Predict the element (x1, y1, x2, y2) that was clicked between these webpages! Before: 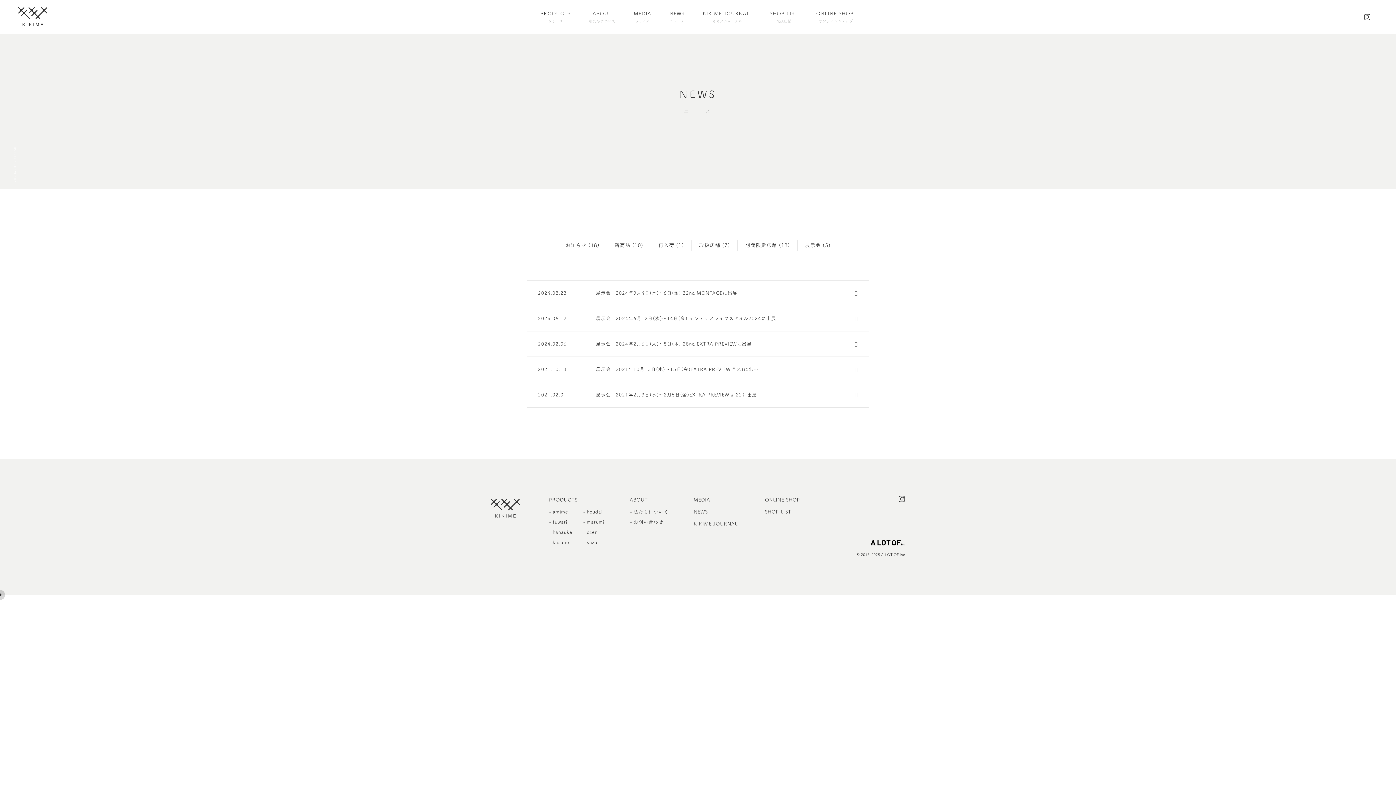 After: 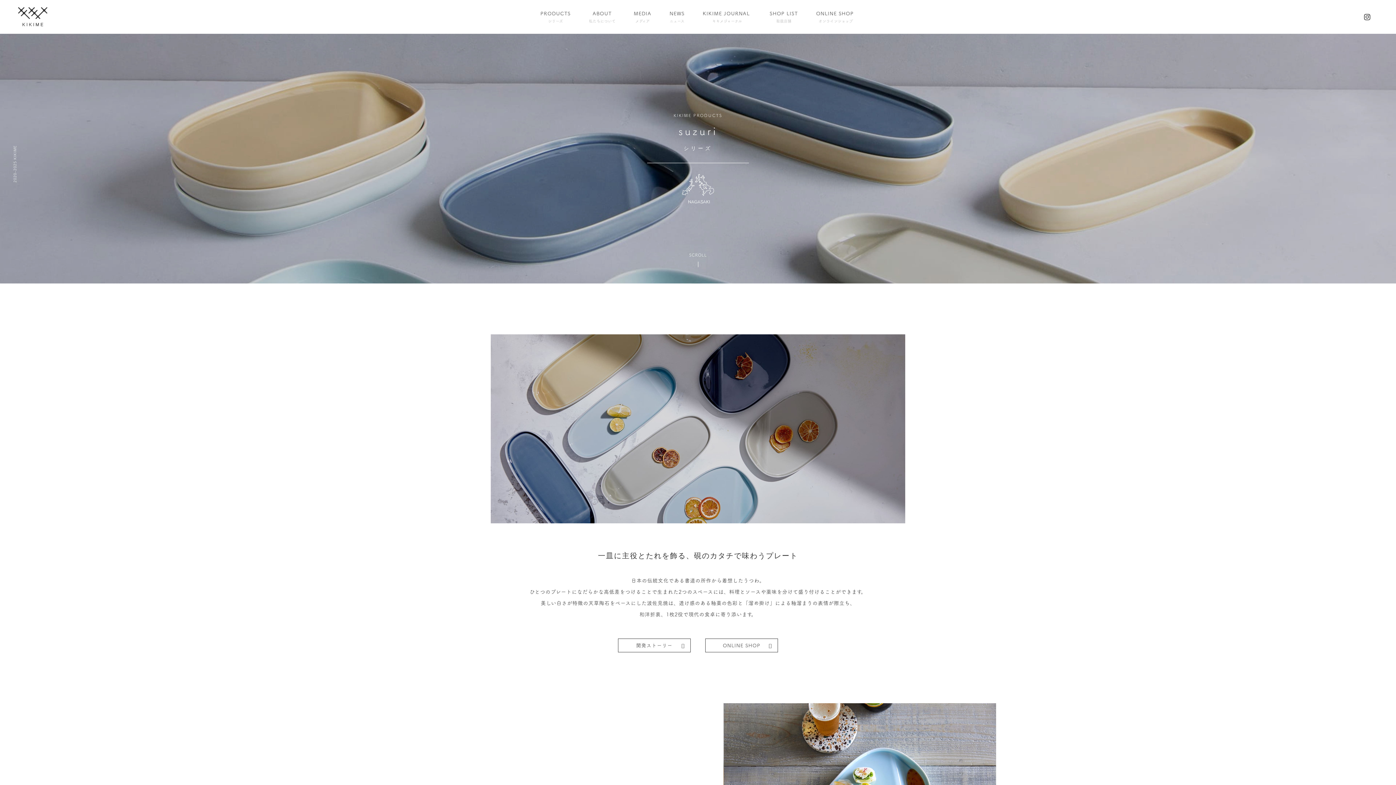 Action: label: suzuri bbox: (586, 540, 600, 545)